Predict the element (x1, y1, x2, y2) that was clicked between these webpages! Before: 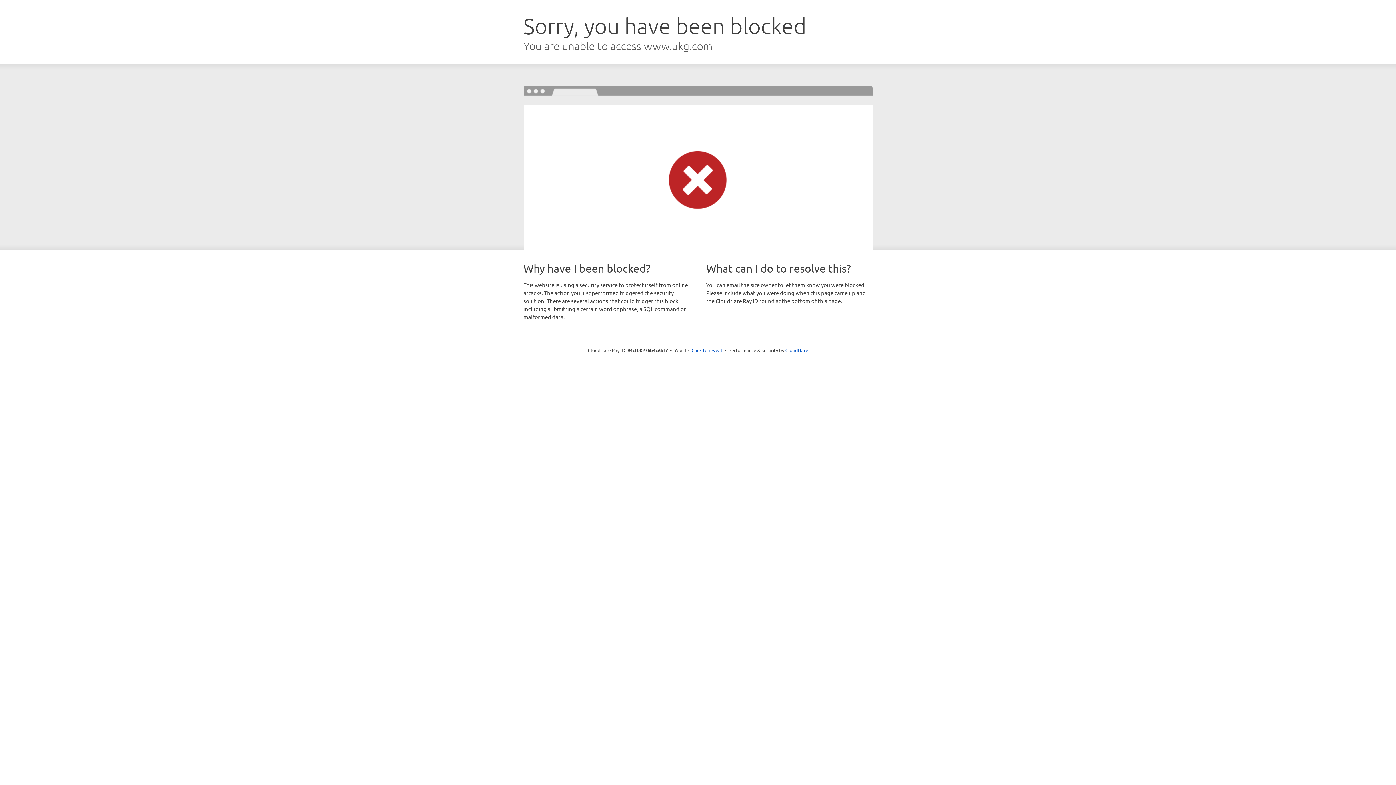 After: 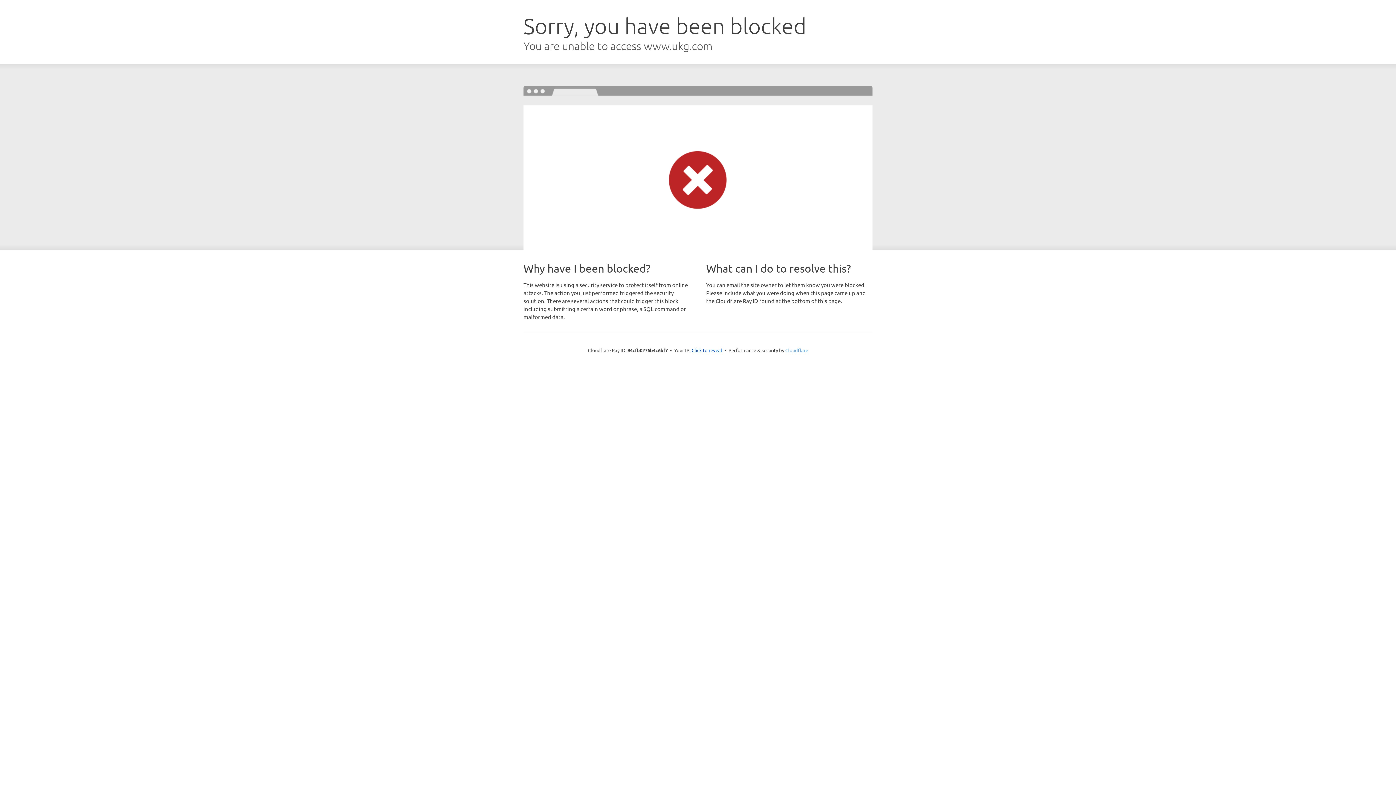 Action: bbox: (785, 347, 808, 353) label: Cloudflare